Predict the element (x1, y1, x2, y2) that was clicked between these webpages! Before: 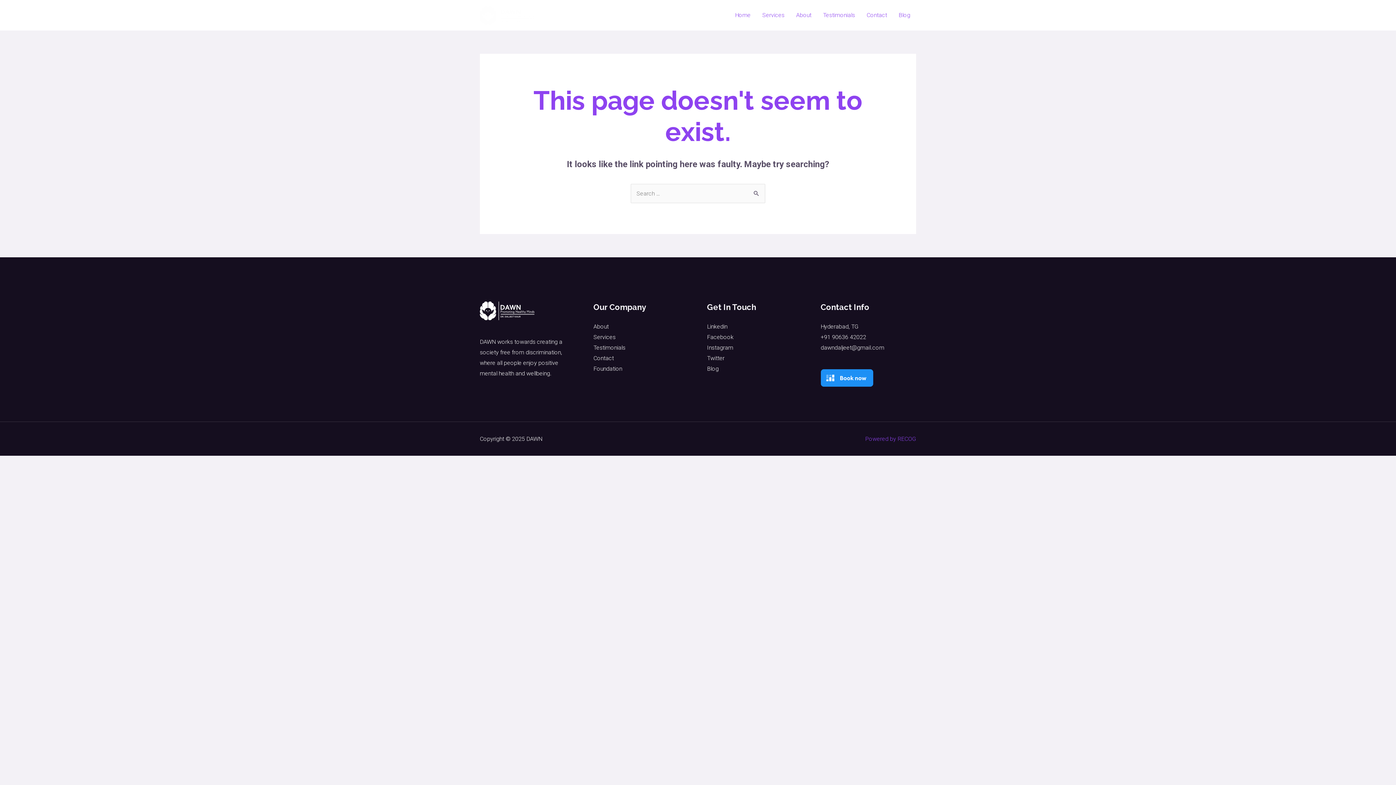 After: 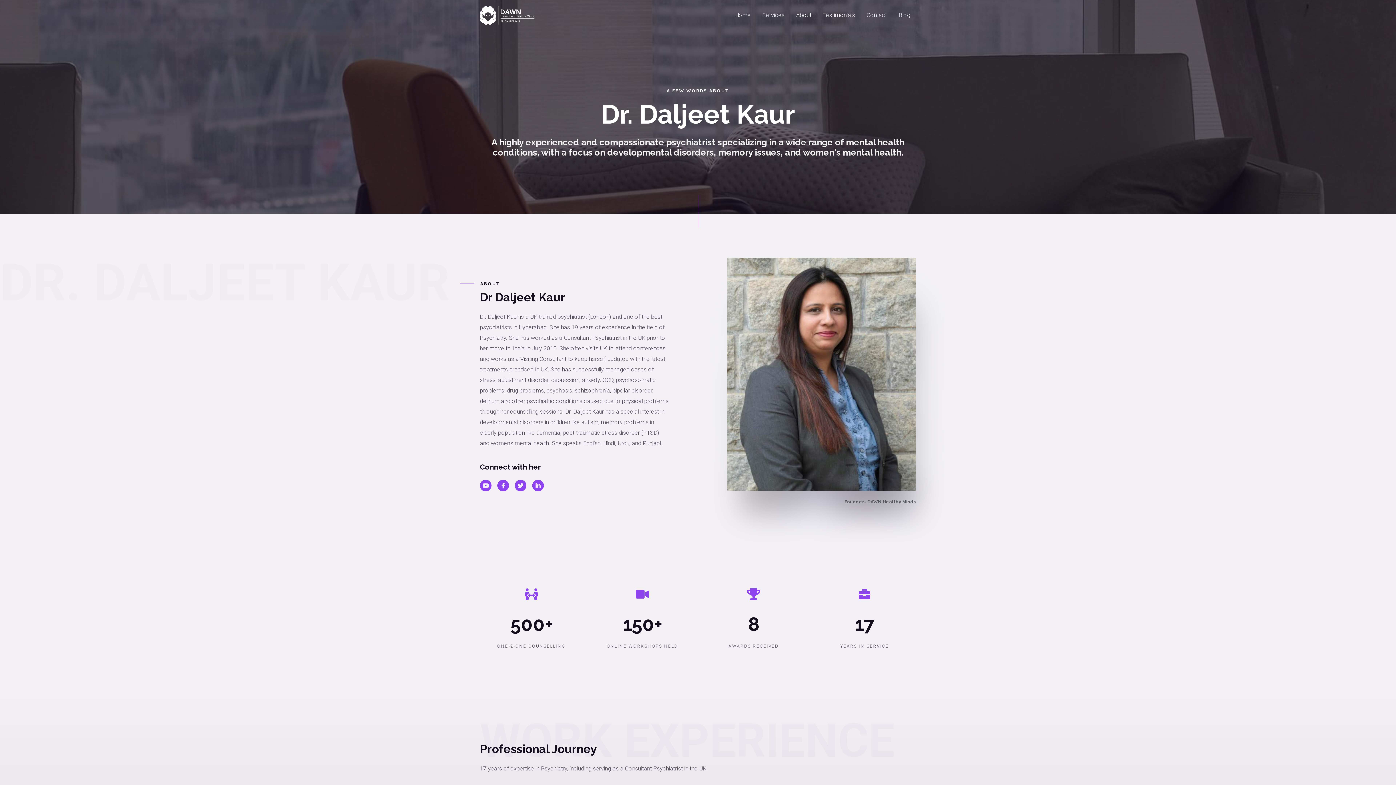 Action: label: About bbox: (790, 2, 817, 28)